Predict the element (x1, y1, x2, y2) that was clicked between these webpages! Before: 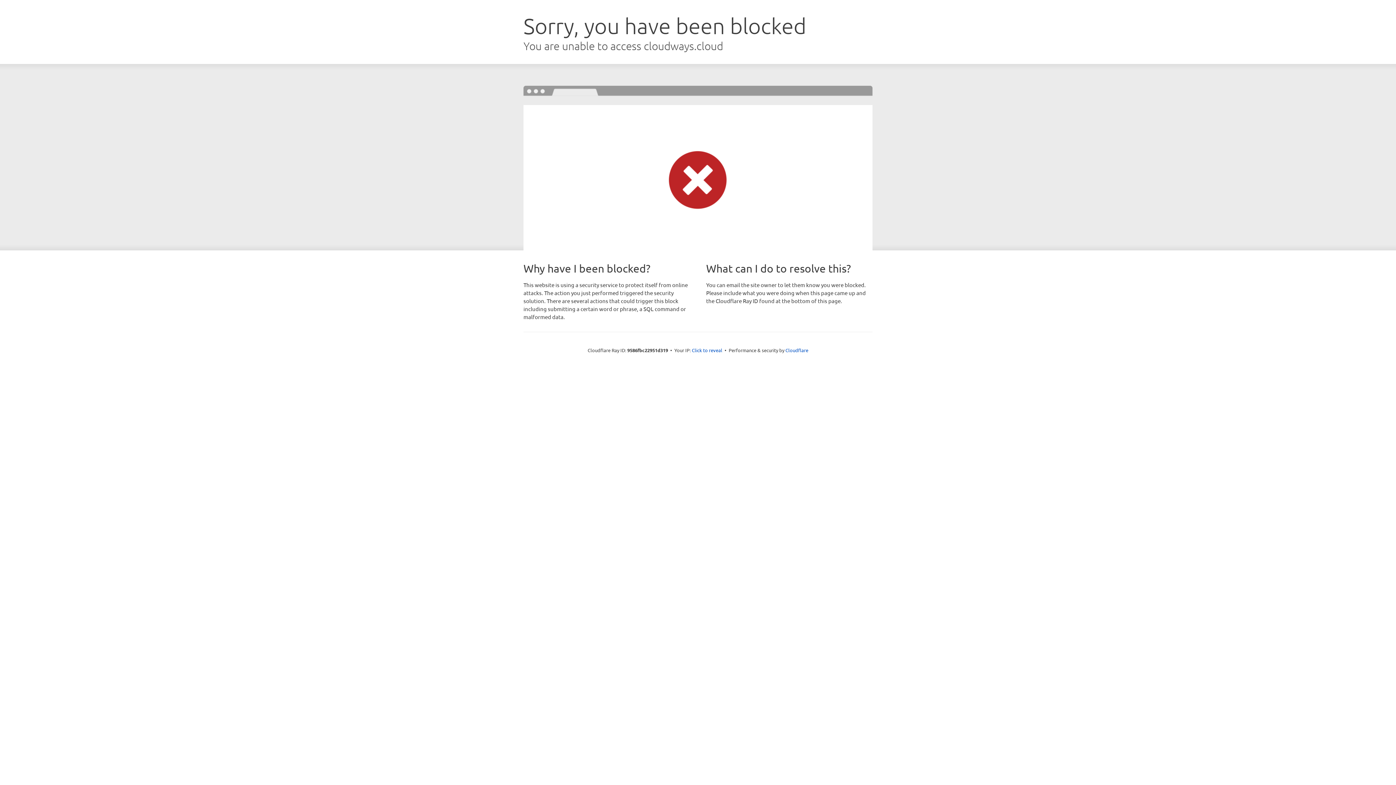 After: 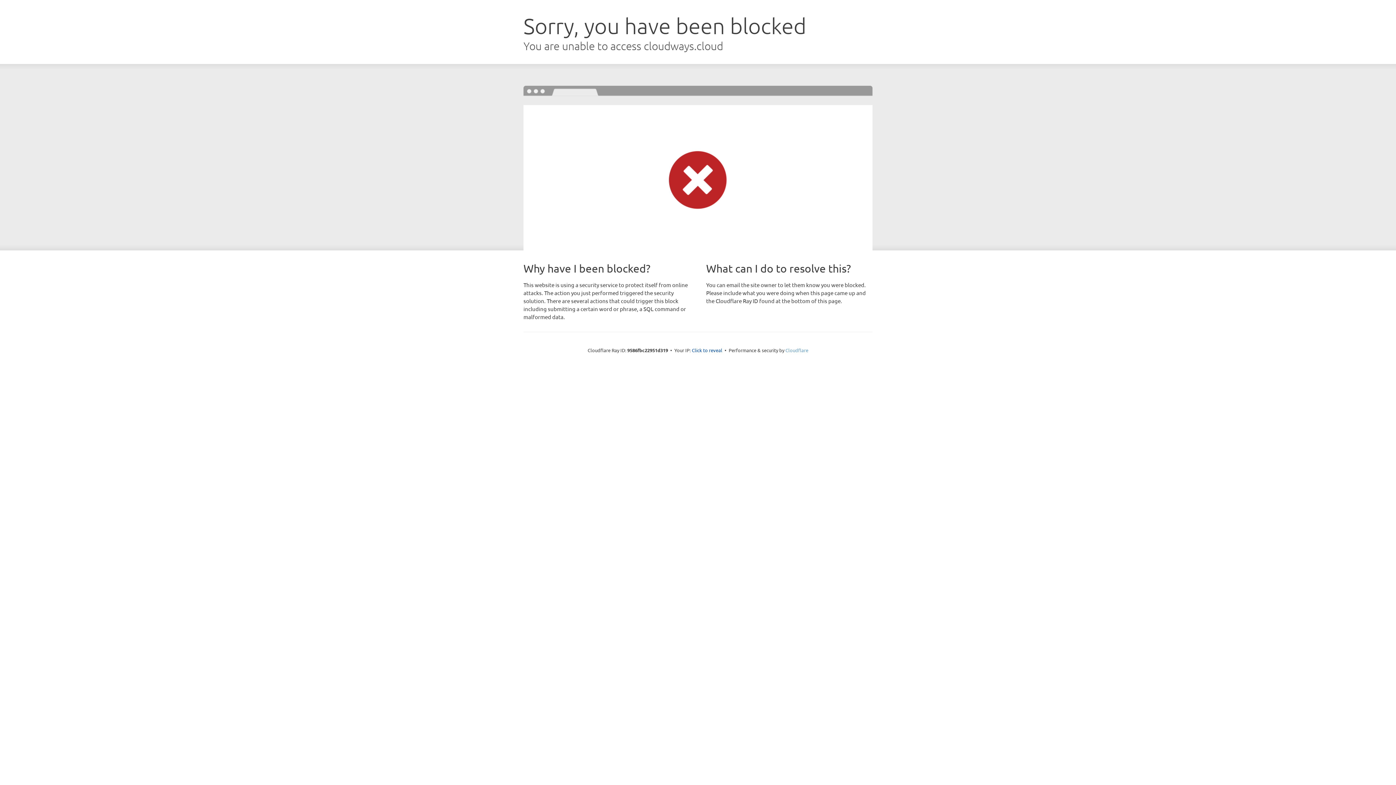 Action: bbox: (785, 347, 808, 353) label: Cloudflare